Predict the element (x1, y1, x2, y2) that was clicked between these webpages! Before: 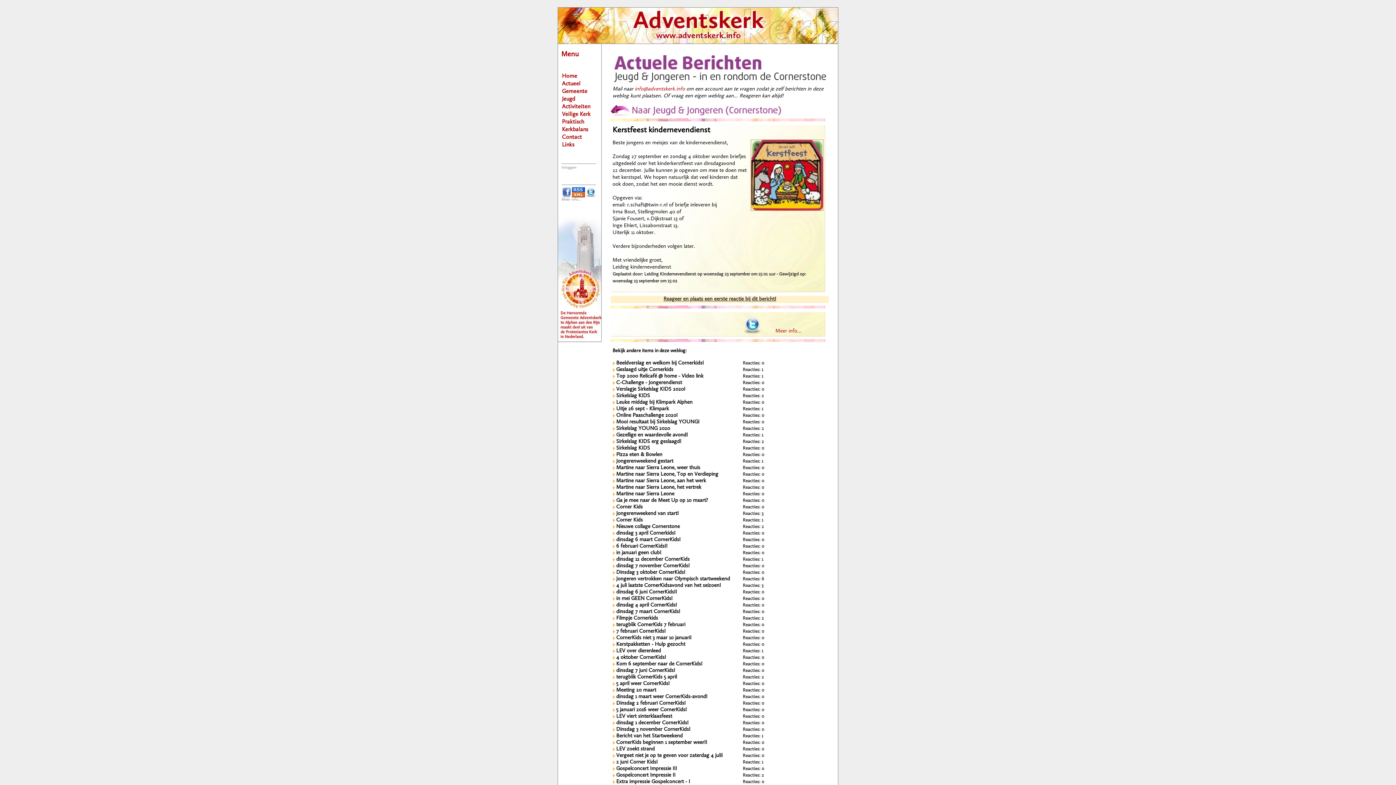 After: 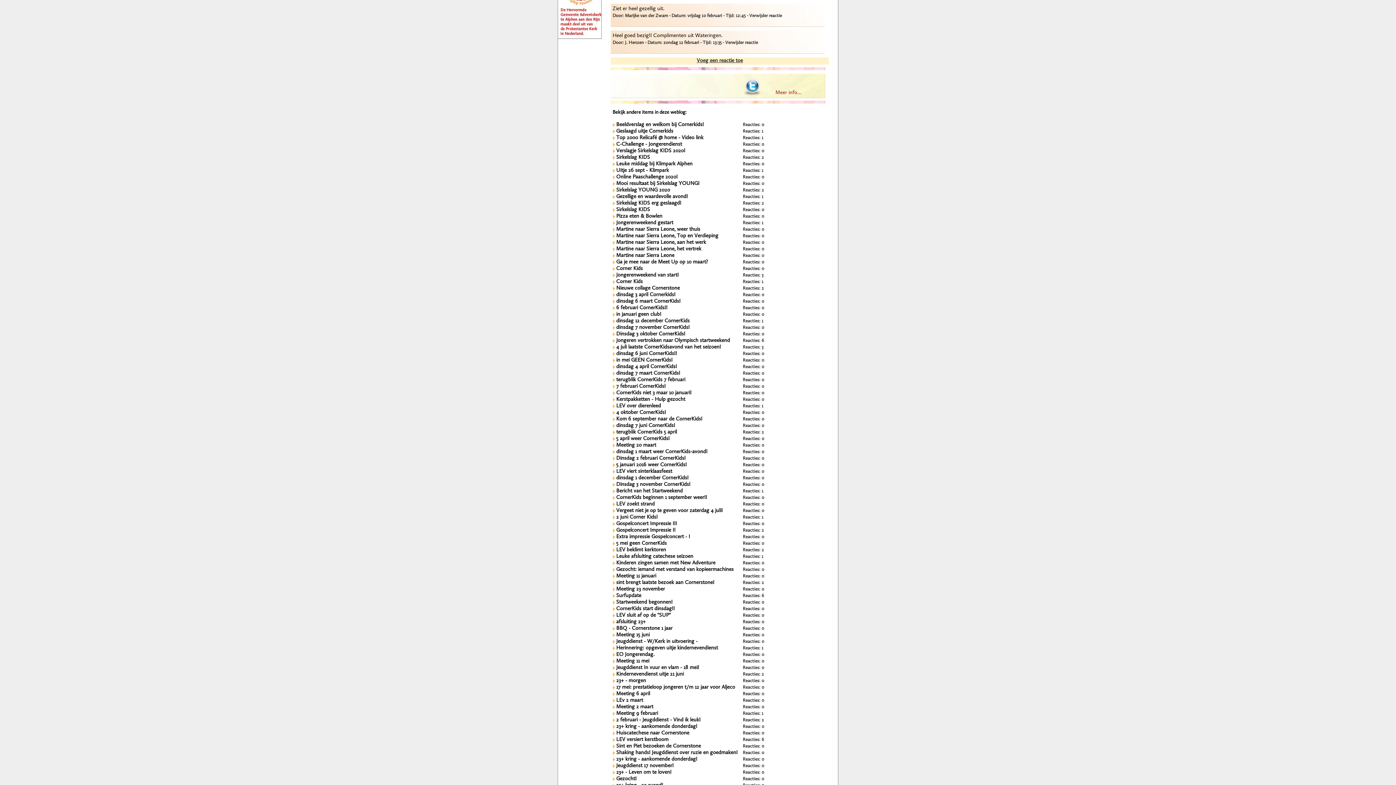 Action: label: Reacties: 2 bbox: (742, 616, 764, 621)